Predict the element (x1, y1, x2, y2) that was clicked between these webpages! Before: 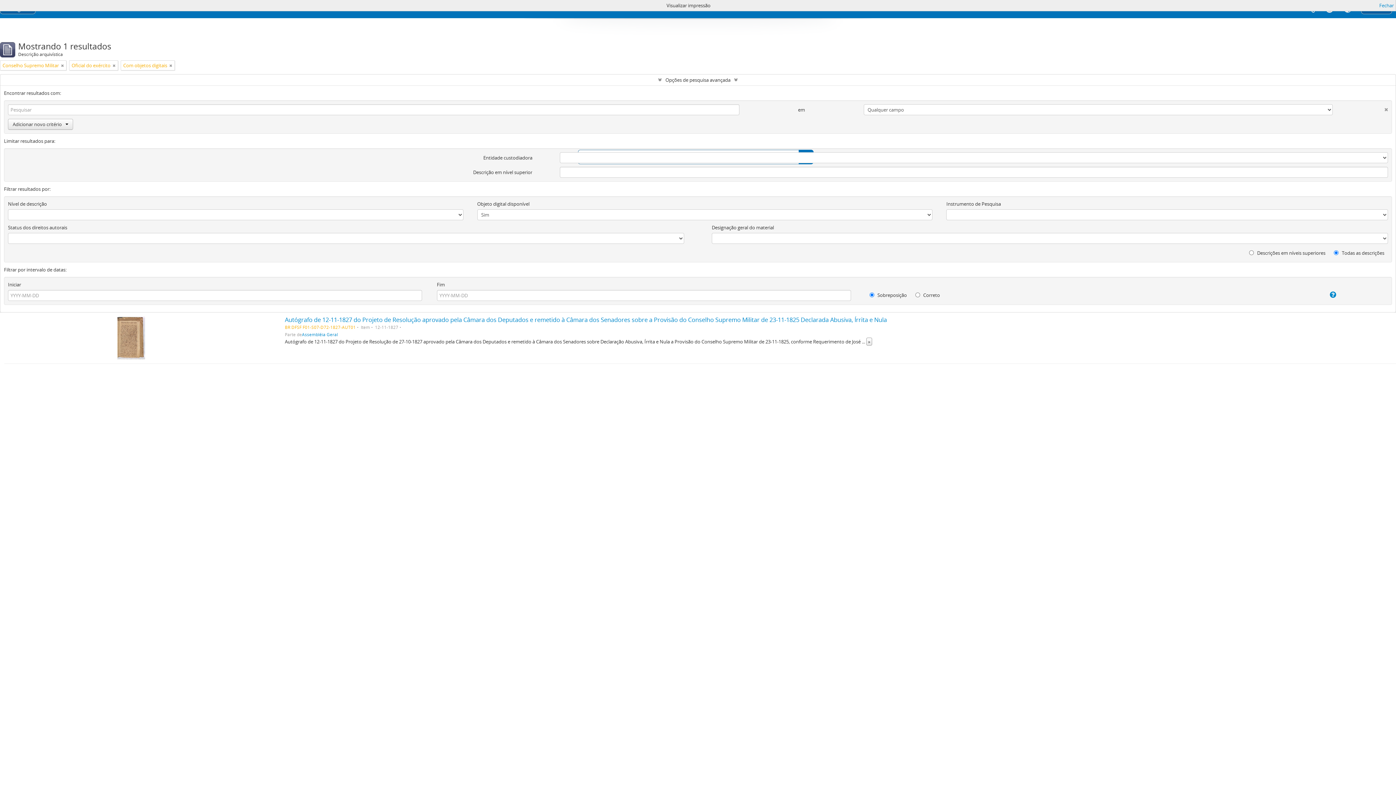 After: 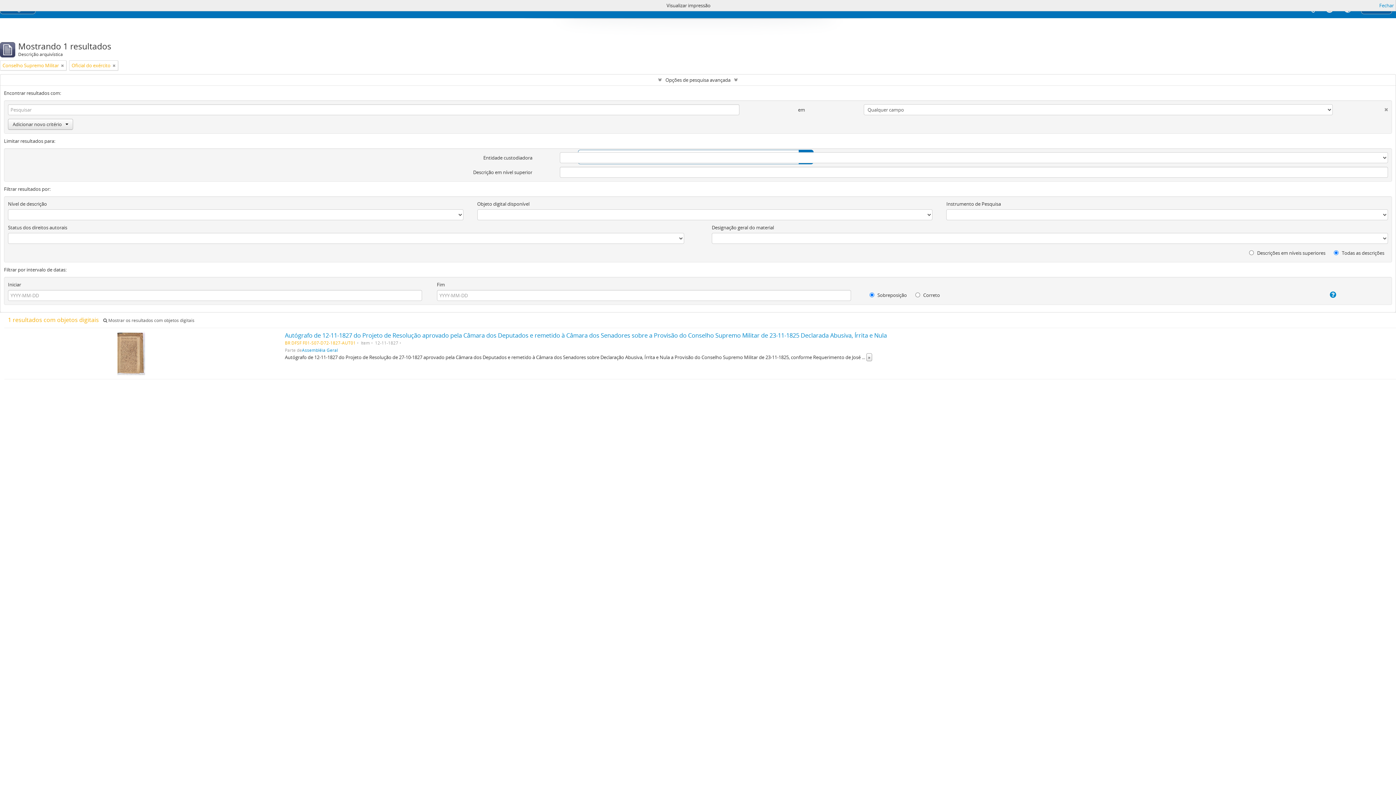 Action: bbox: (169, 61, 172, 69)